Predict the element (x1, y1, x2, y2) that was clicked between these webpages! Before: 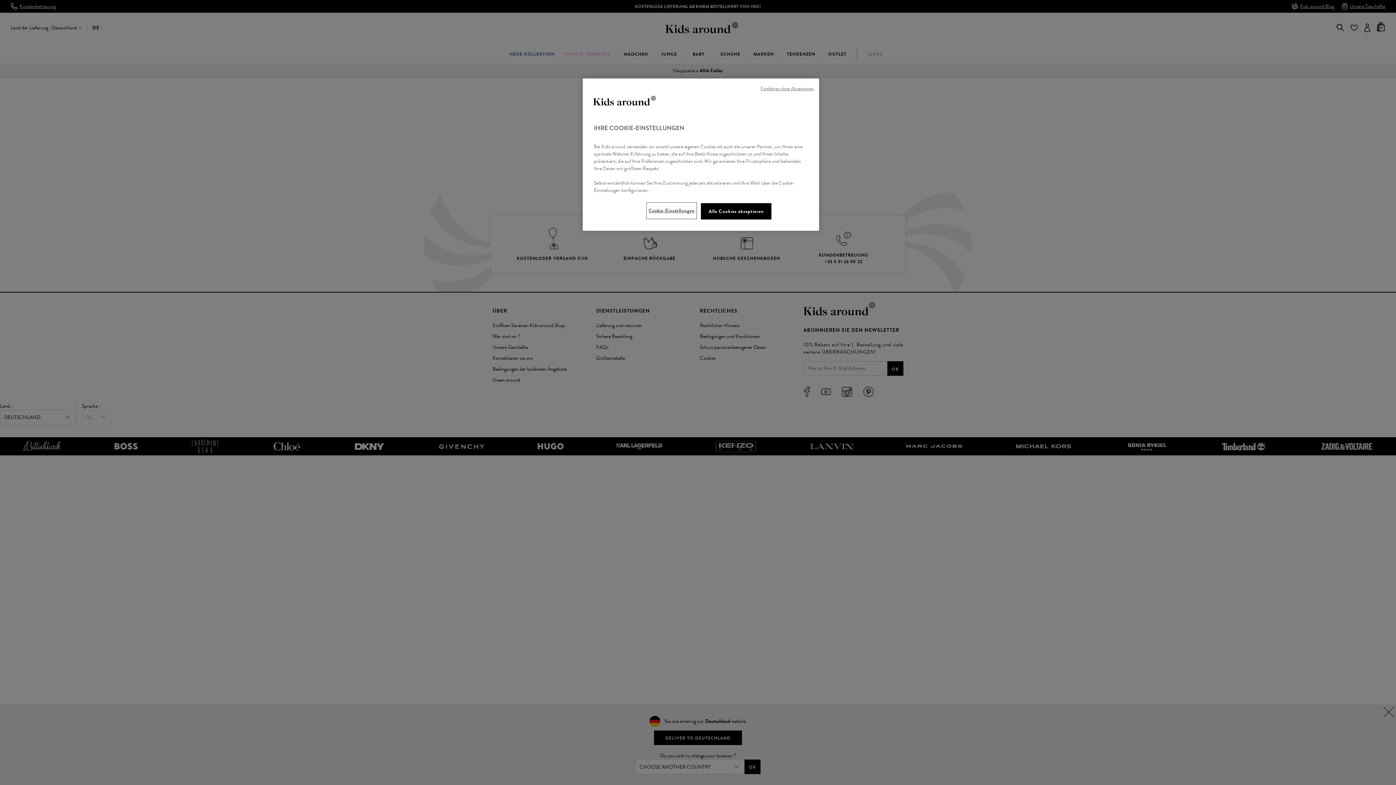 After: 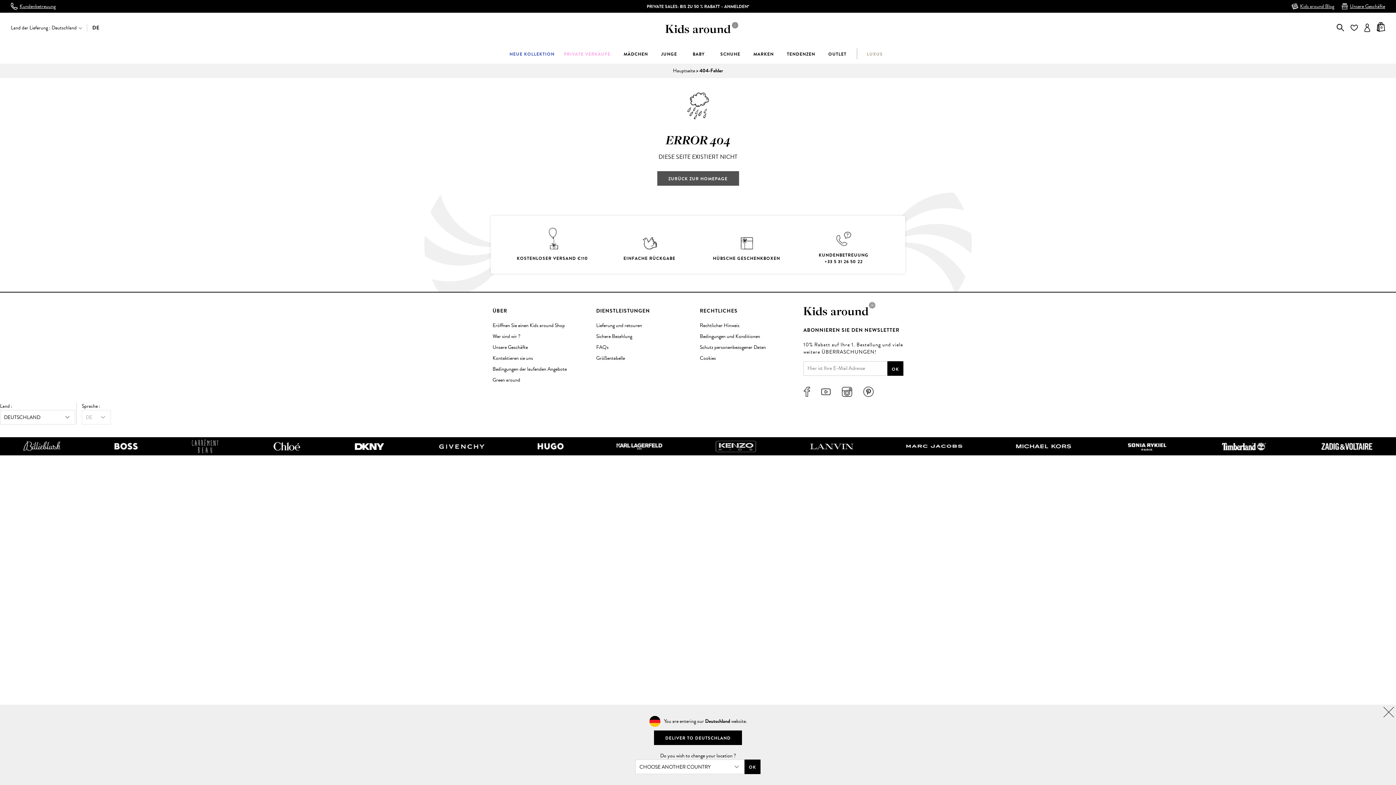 Action: label: Alle Cookies akzeptieren bbox: (701, 203, 771, 219)